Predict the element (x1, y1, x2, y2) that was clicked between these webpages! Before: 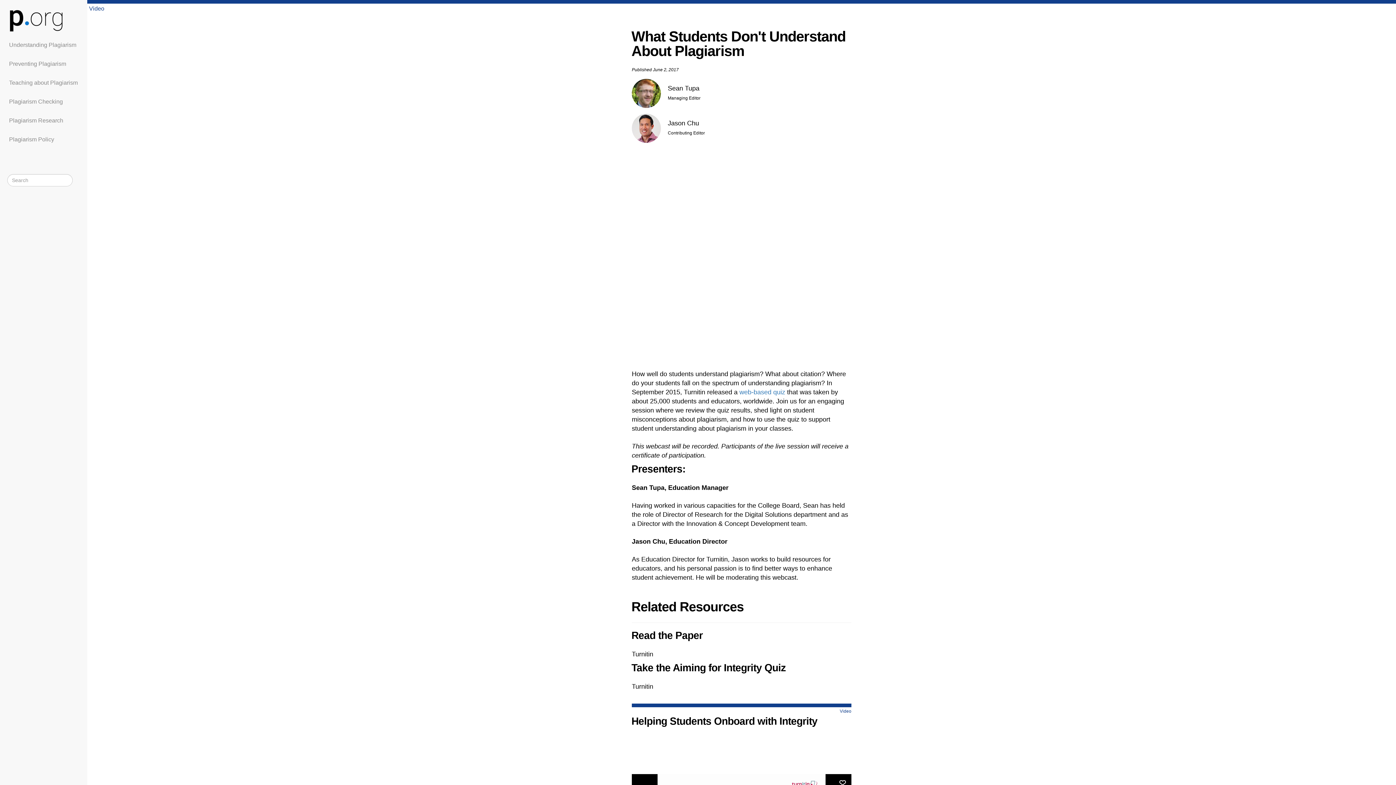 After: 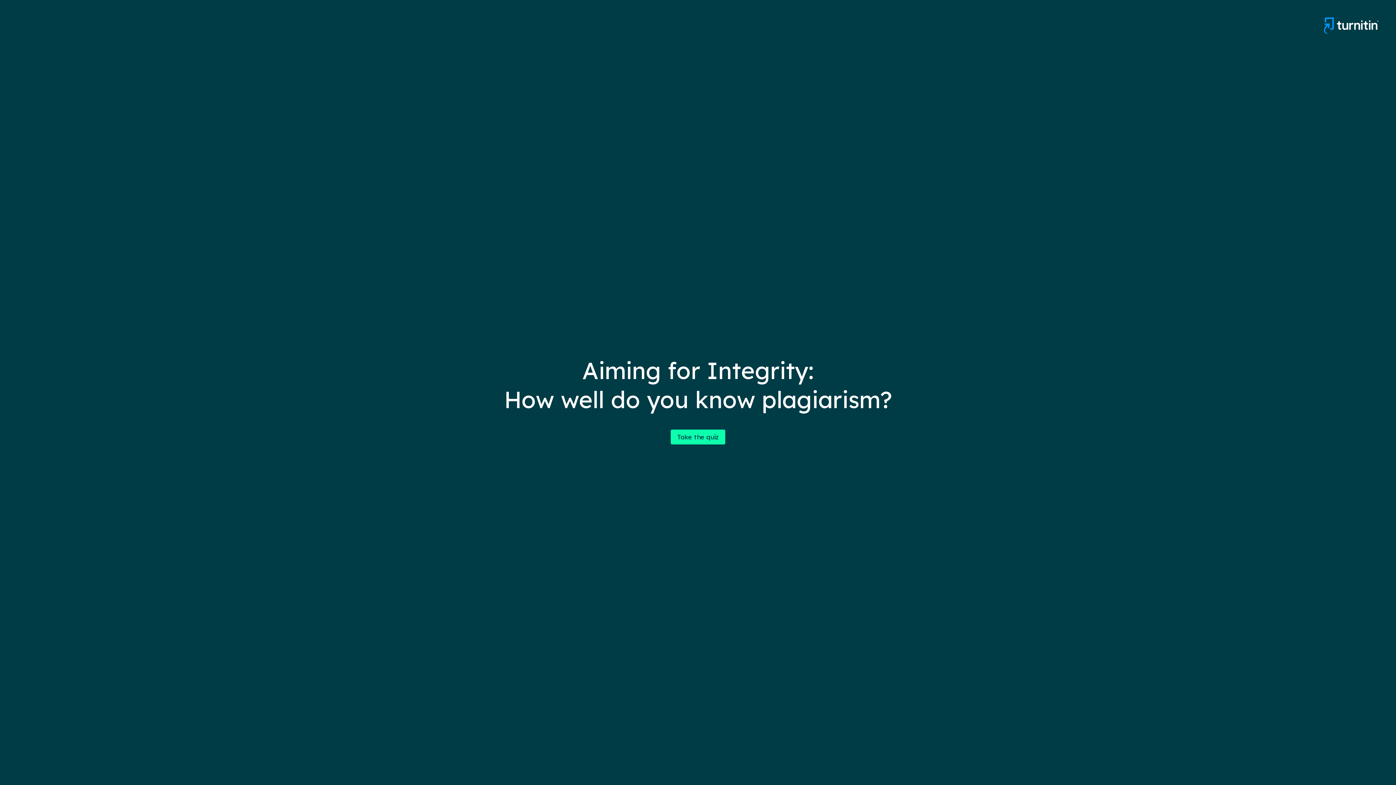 Action: label: Take the Aiming for Integrity Quiz bbox: (632, 662, 851, 673)